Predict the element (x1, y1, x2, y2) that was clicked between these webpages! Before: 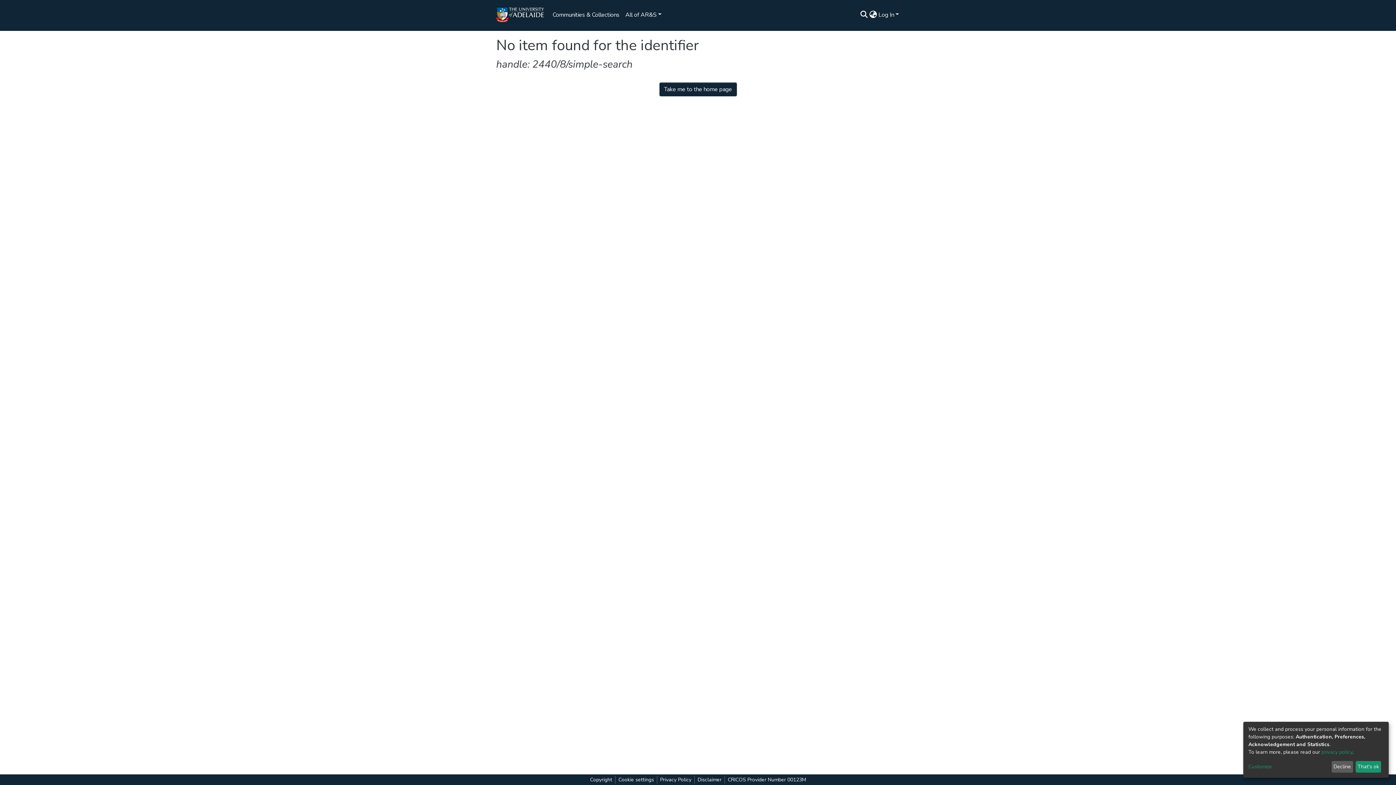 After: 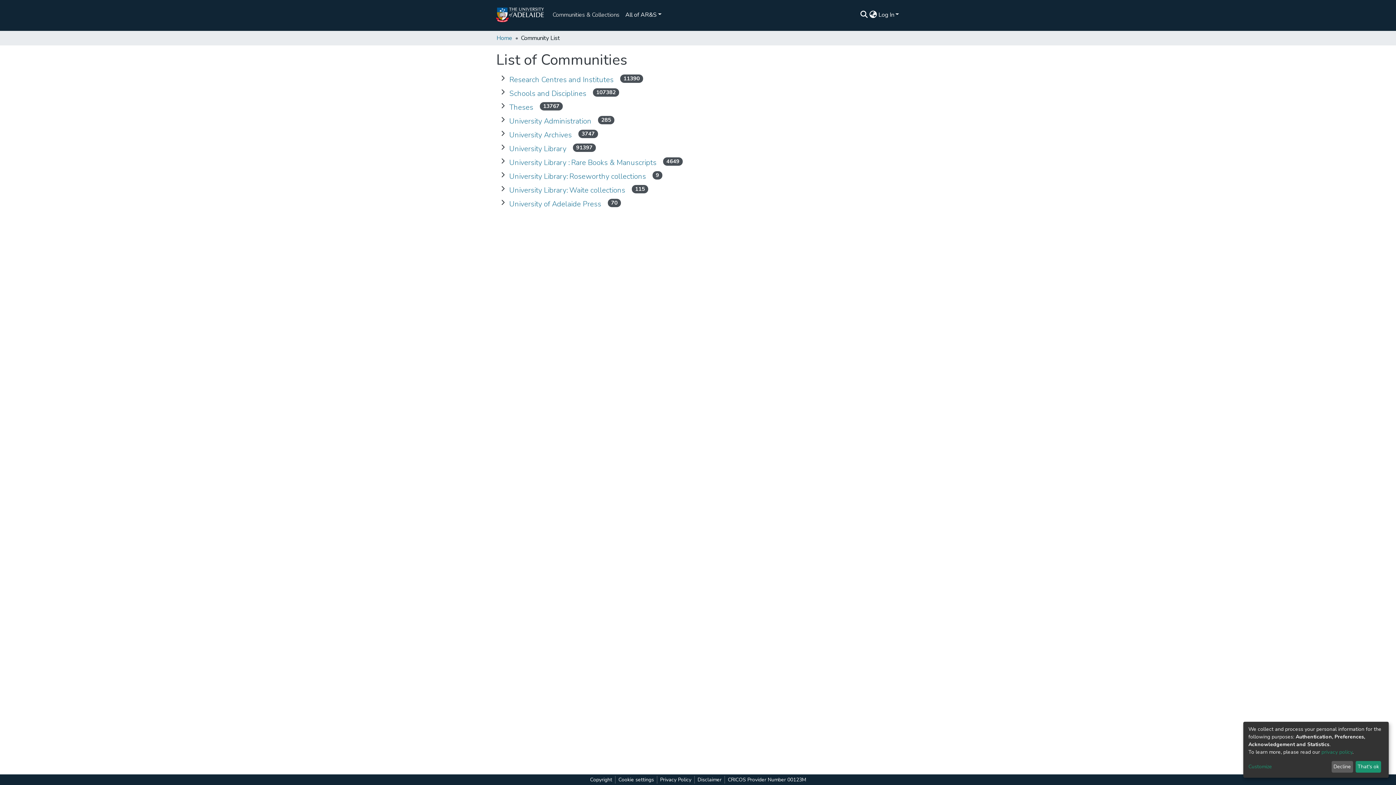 Action: bbox: (17, 15, 81, 21) label: Communities & Collections